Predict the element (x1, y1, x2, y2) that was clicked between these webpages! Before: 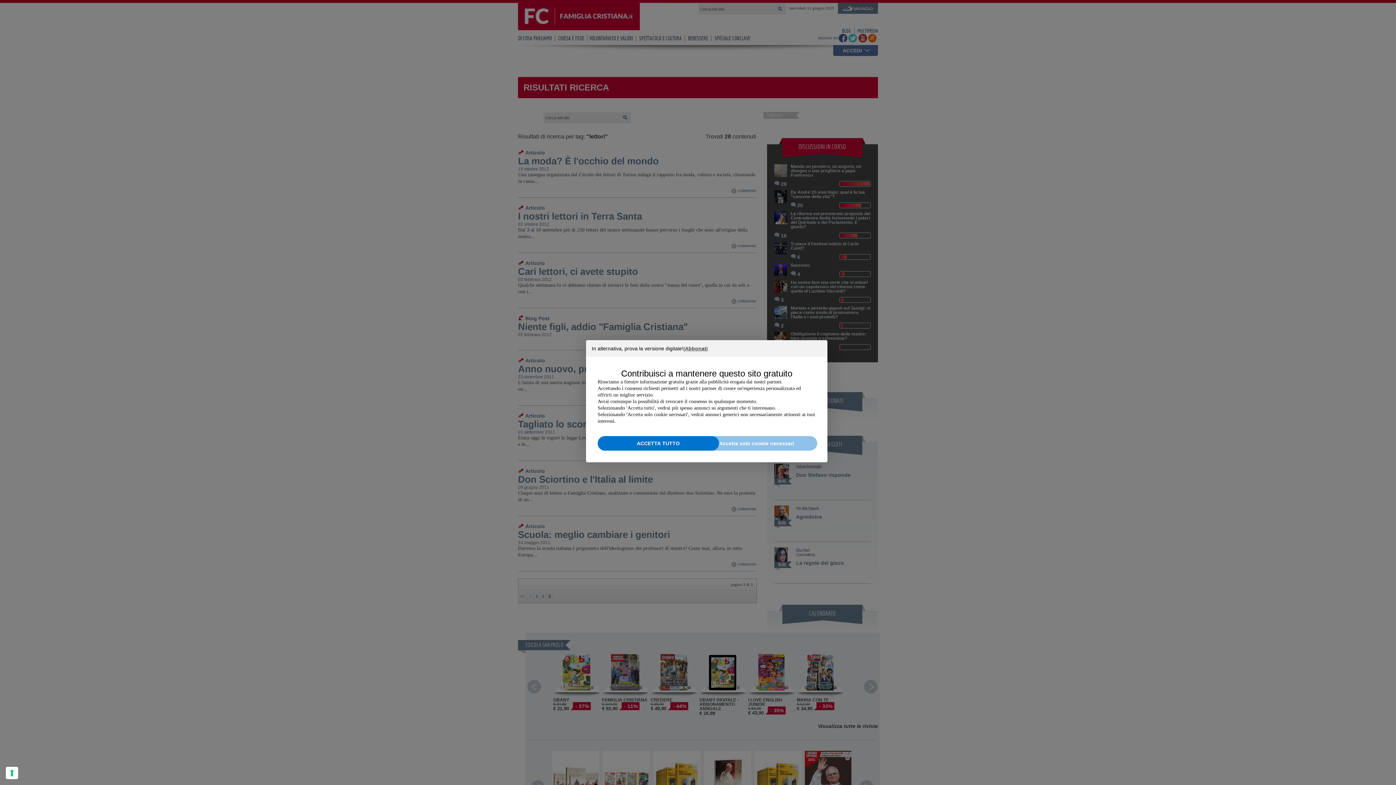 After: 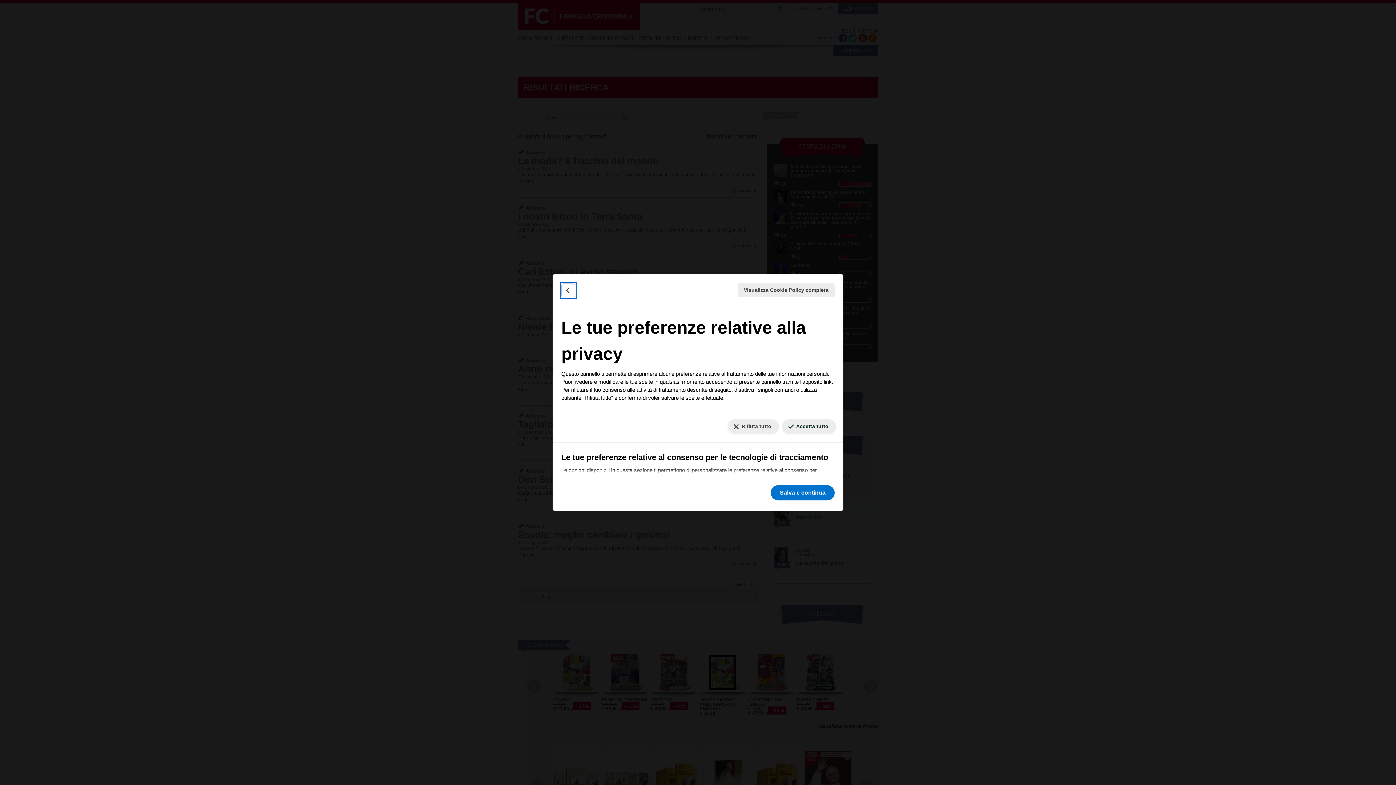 Action: bbox: (5, 767, 18, 779)